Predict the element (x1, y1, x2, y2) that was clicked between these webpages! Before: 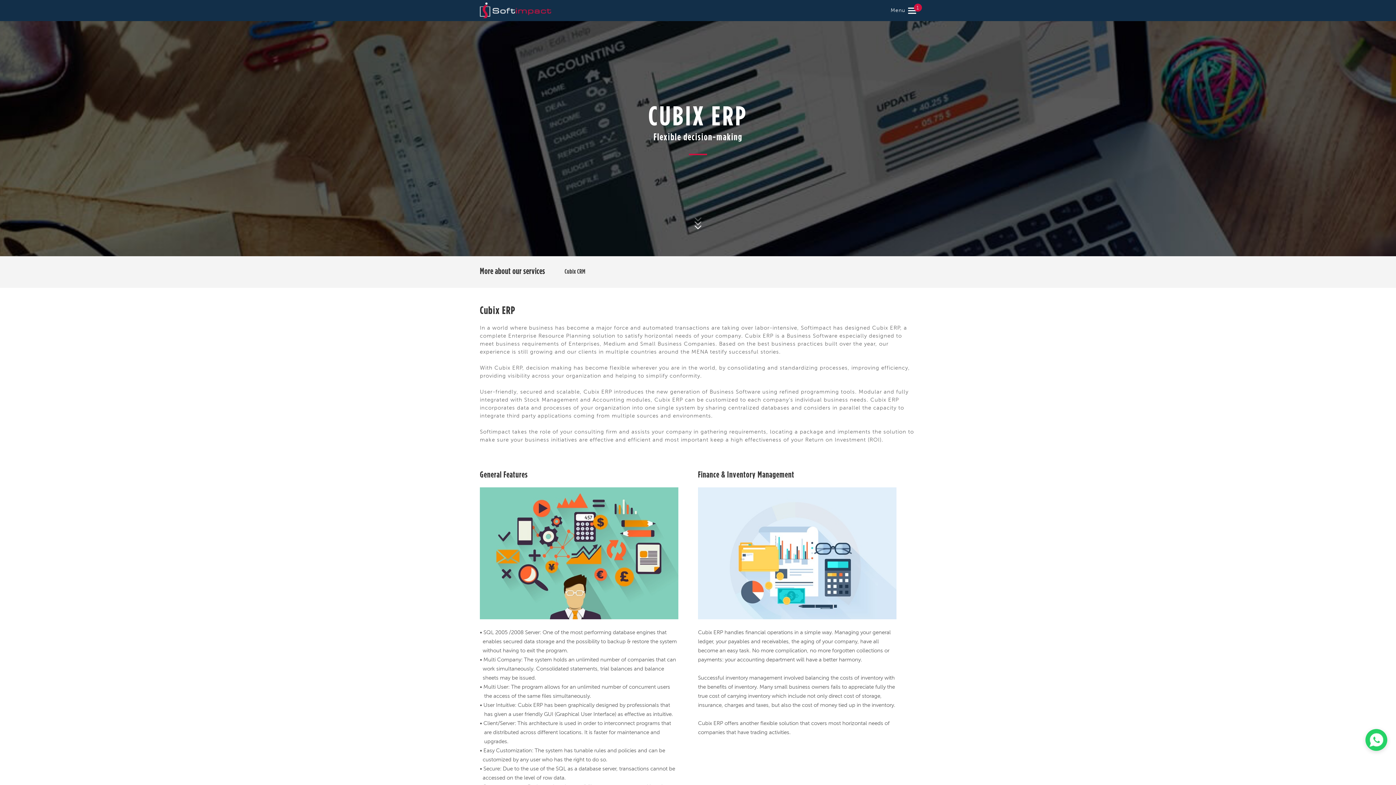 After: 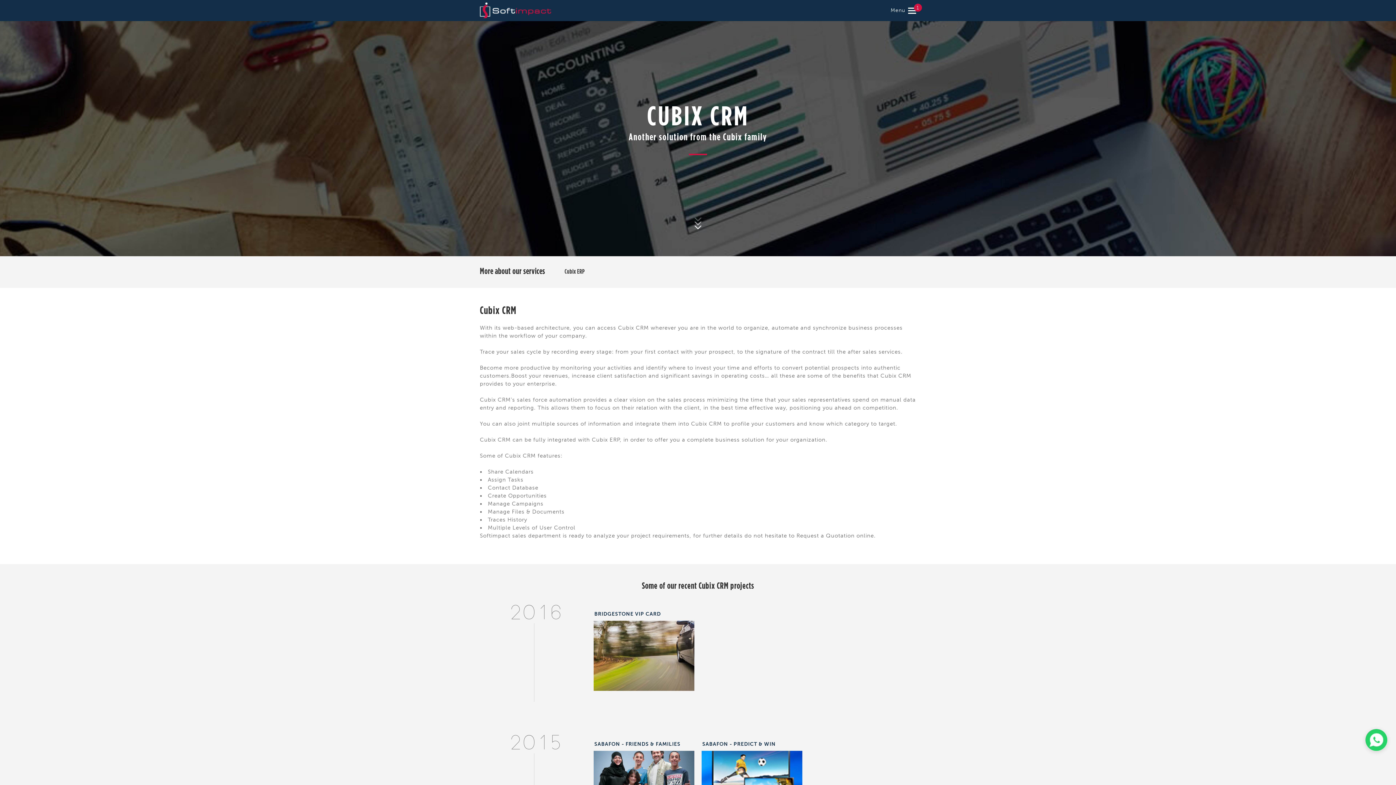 Action: label: Cubix CRM bbox: (564, 268, 585, 274)